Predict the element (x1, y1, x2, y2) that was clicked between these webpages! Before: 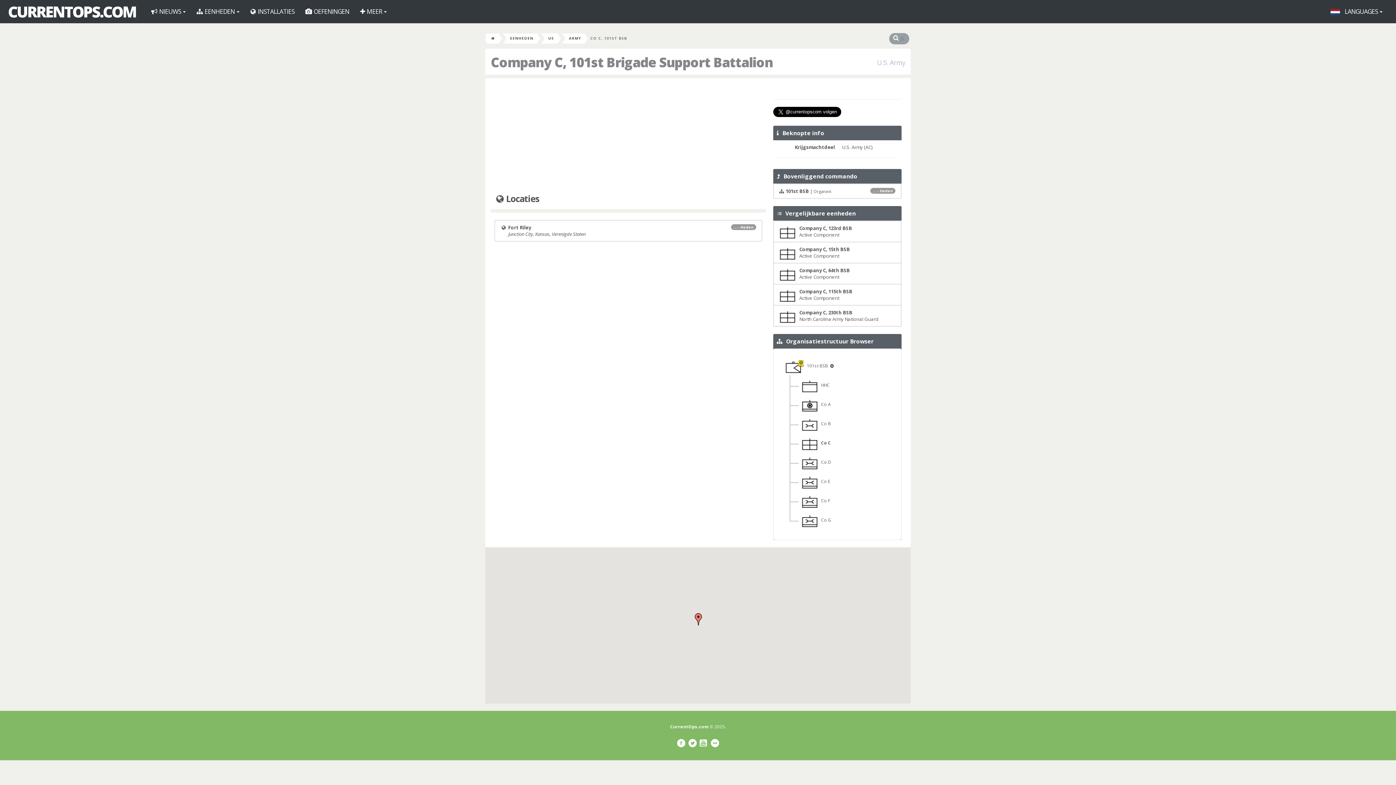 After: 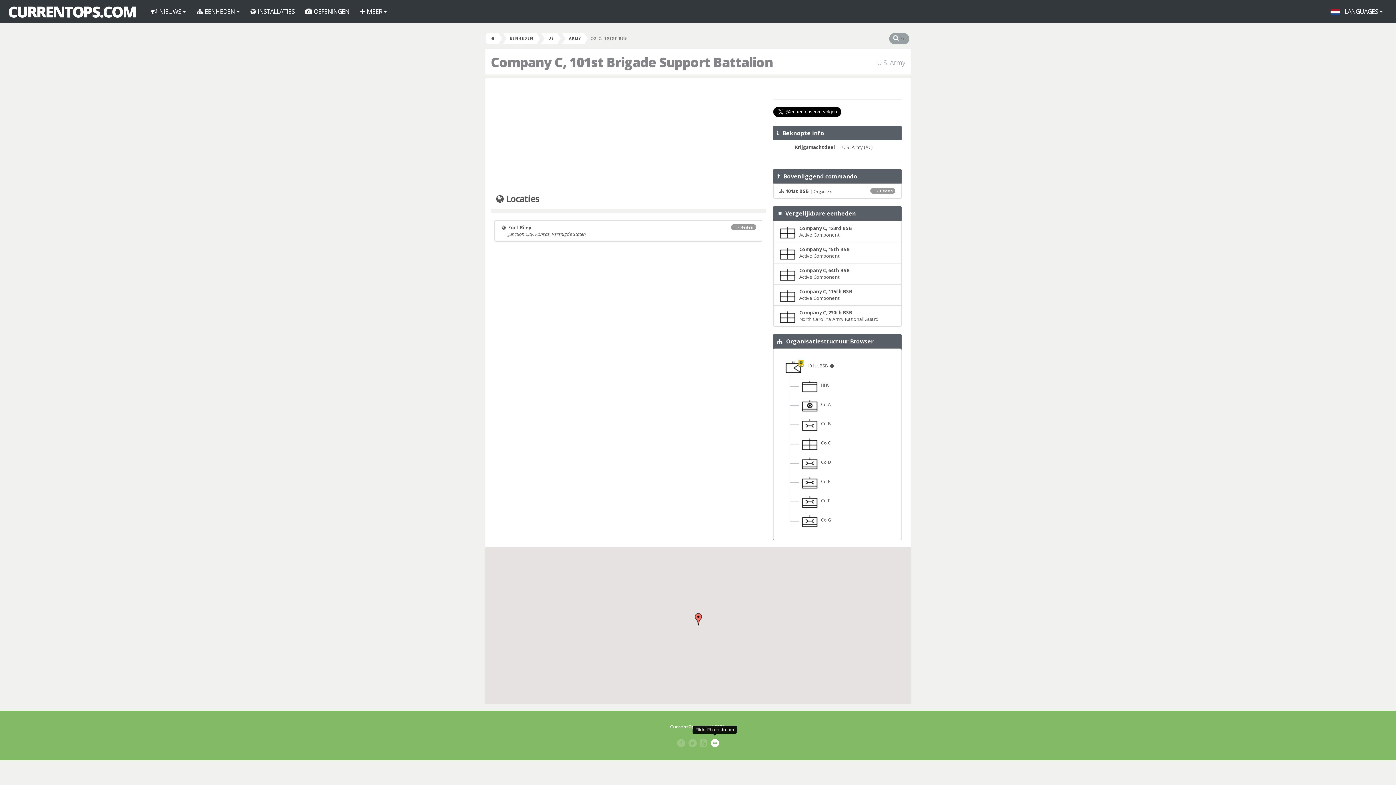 Action: bbox: (710, 737, 719, 749)